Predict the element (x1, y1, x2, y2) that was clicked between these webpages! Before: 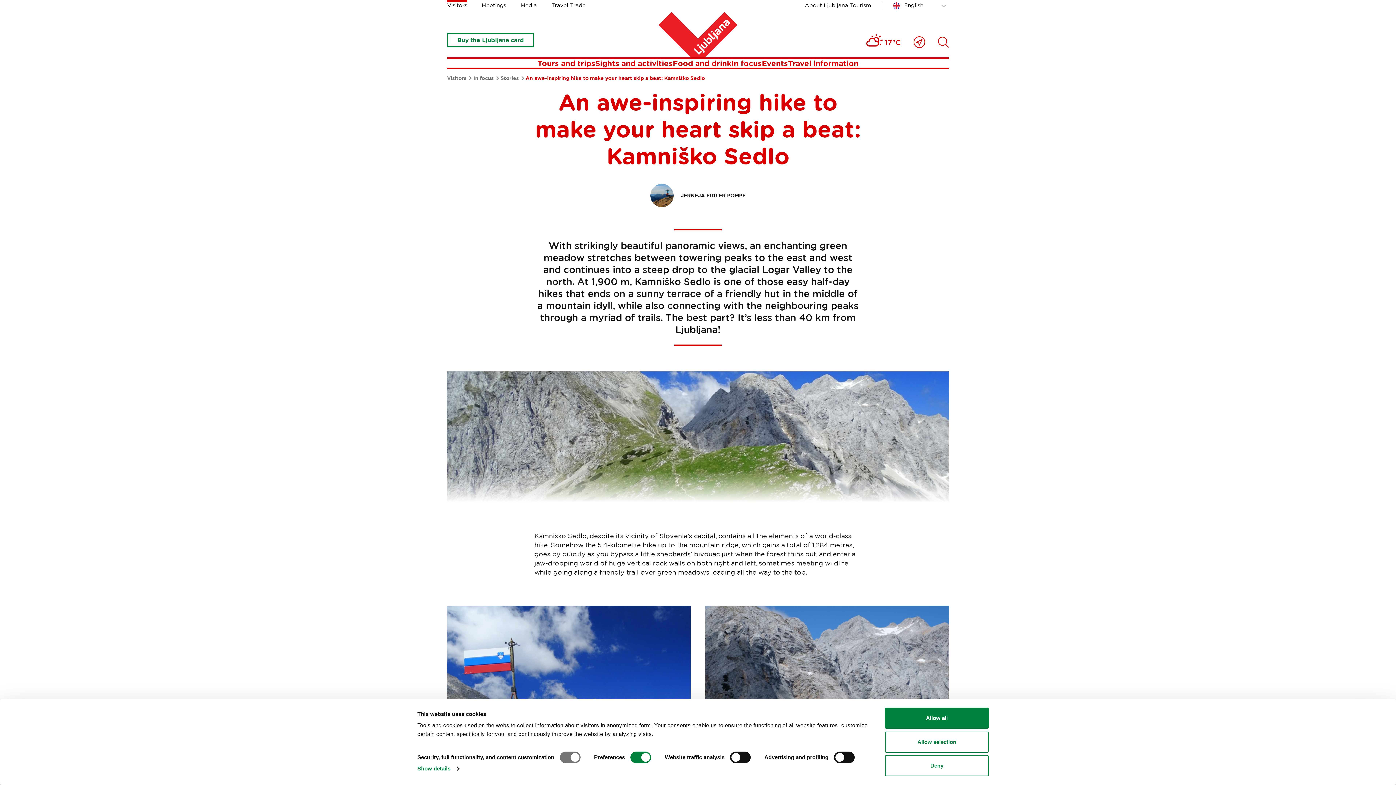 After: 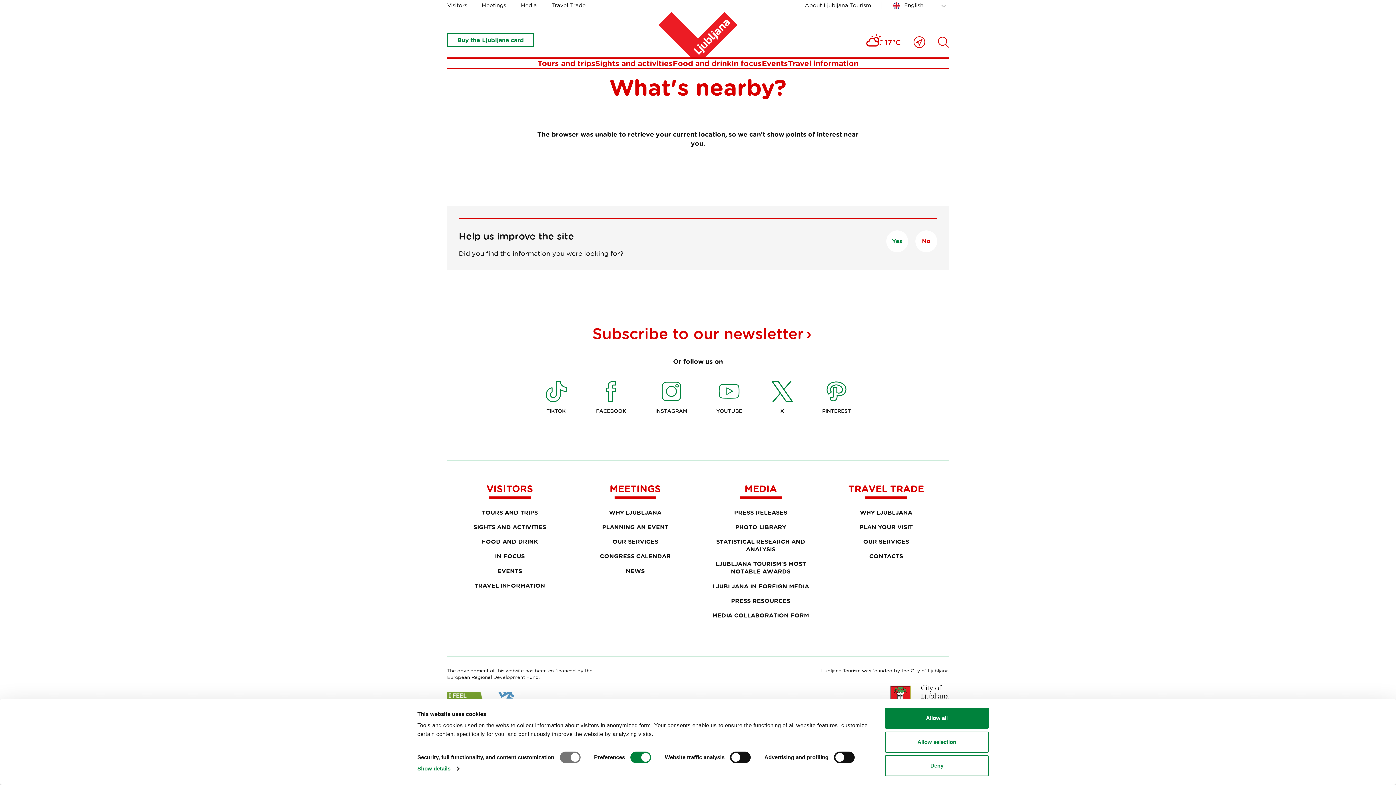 Action: label: Close to me bbox: (913, 36, 925, 48)